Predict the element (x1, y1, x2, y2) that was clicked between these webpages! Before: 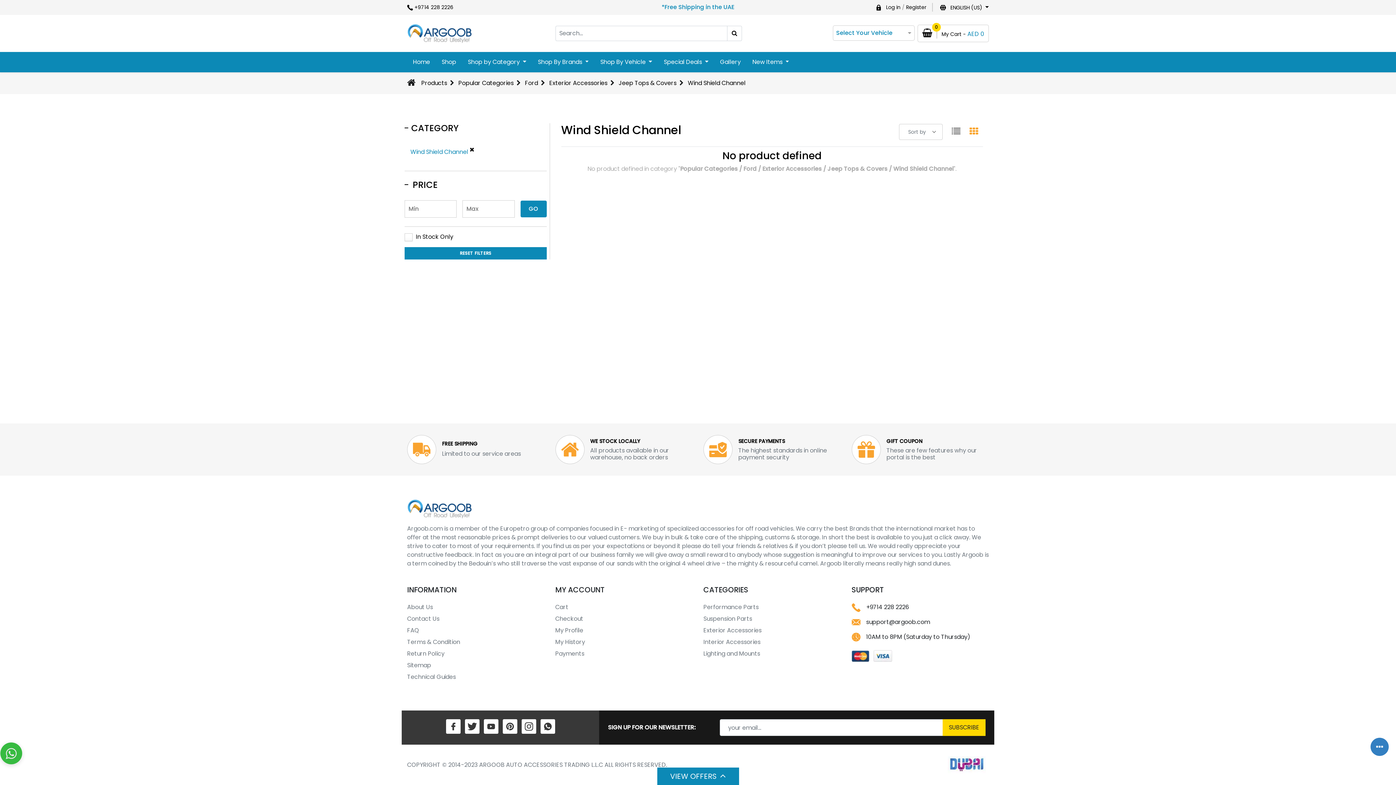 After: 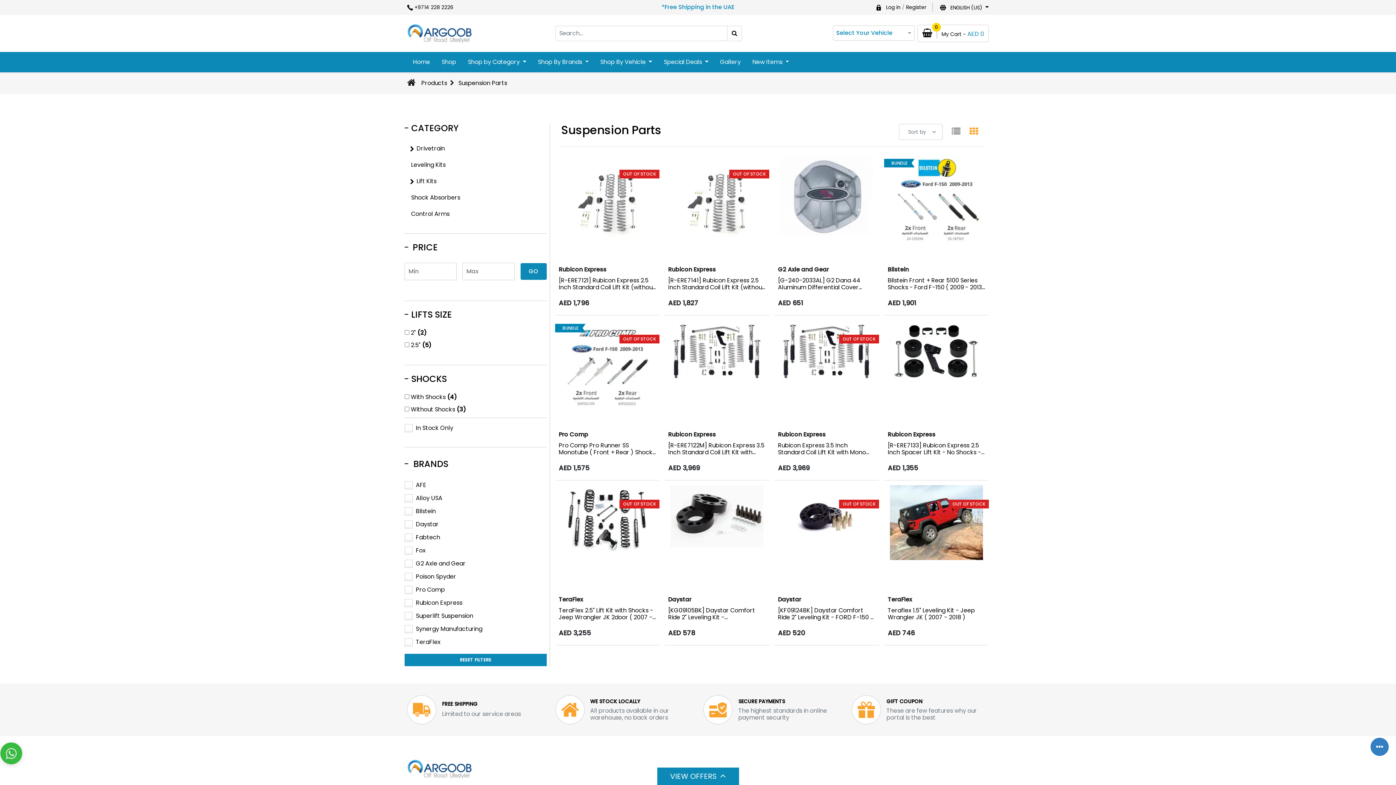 Action: bbox: (703, 614, 752, 623) label: Suspension Parts